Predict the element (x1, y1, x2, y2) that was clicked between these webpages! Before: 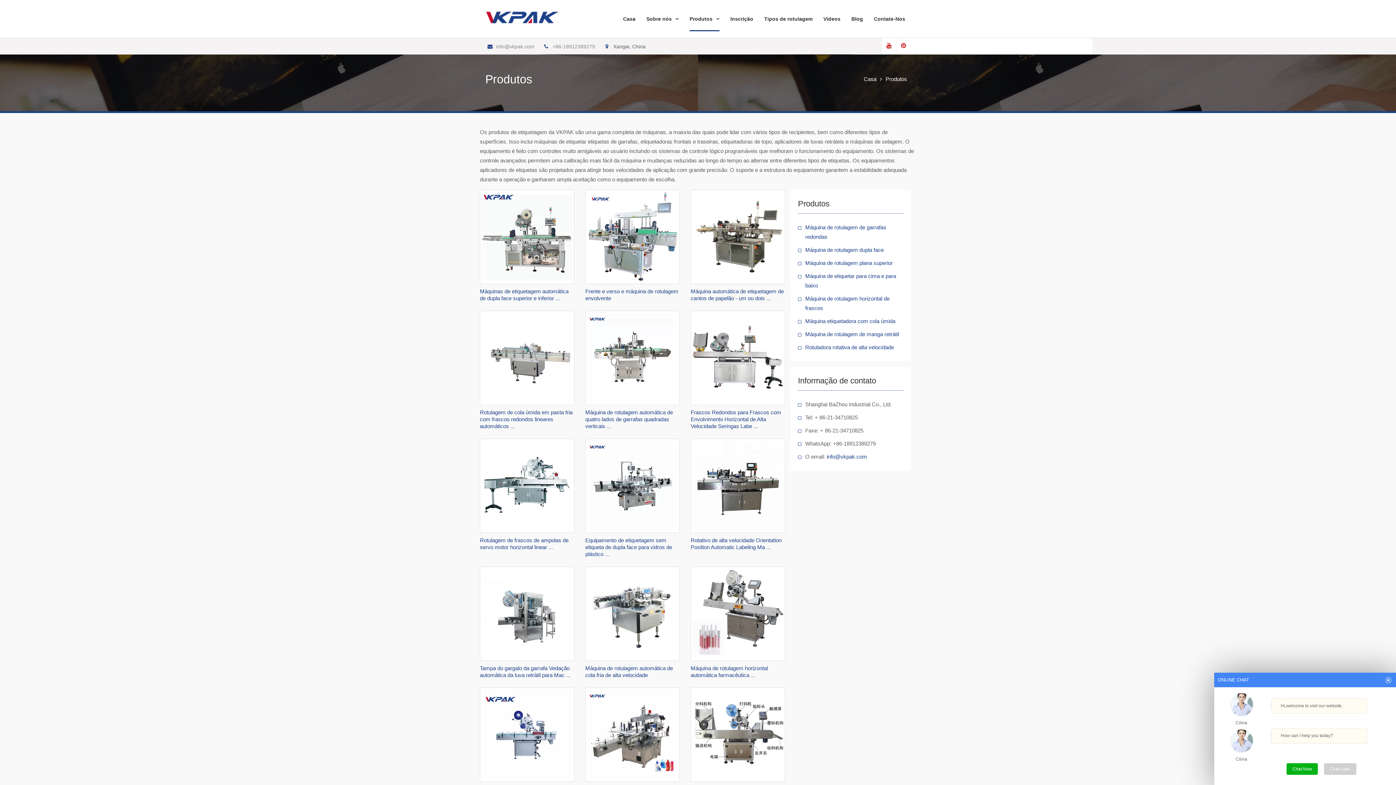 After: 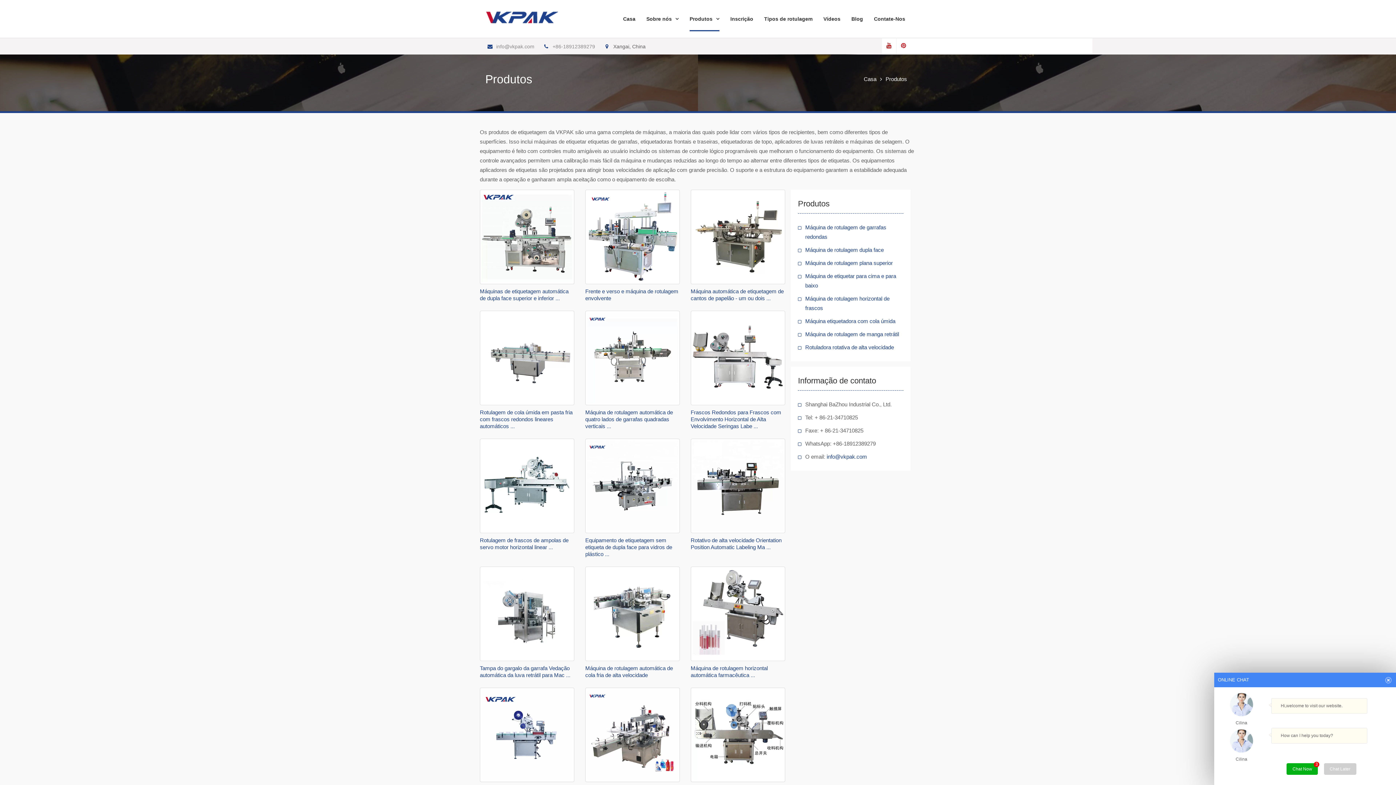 Action: bbox: (690, 484, 785, 490)